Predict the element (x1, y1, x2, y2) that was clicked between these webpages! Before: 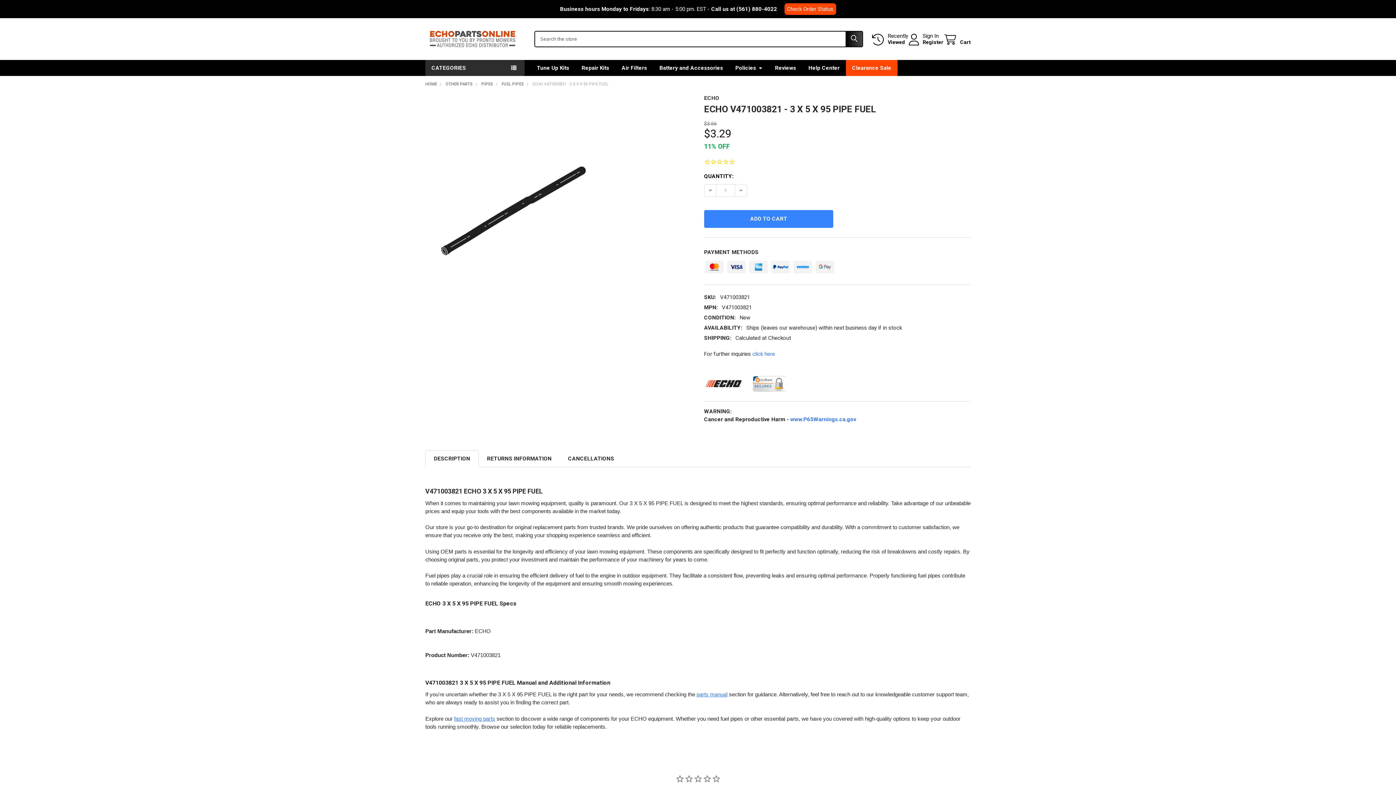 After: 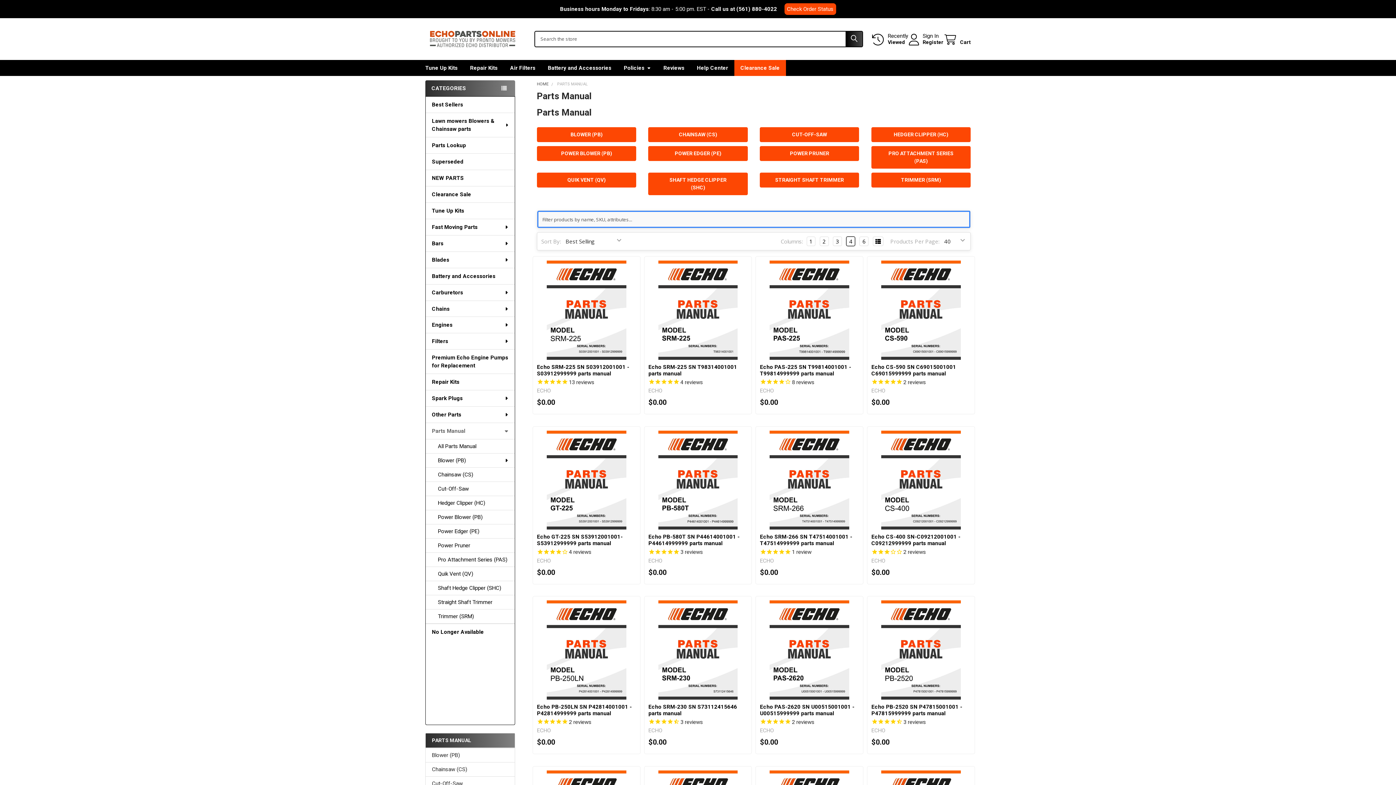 Action: bbox: (696, 685, 727, 691) label: parts manual